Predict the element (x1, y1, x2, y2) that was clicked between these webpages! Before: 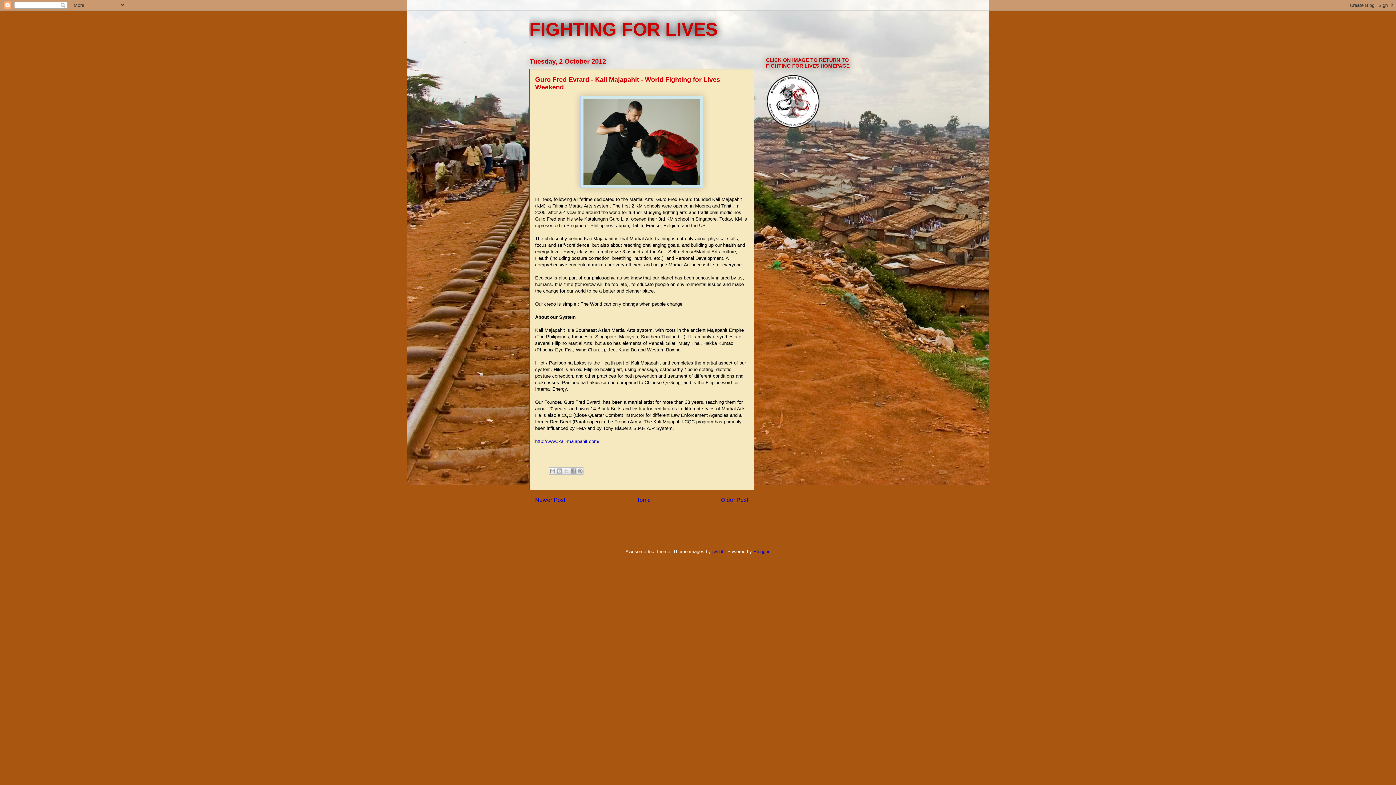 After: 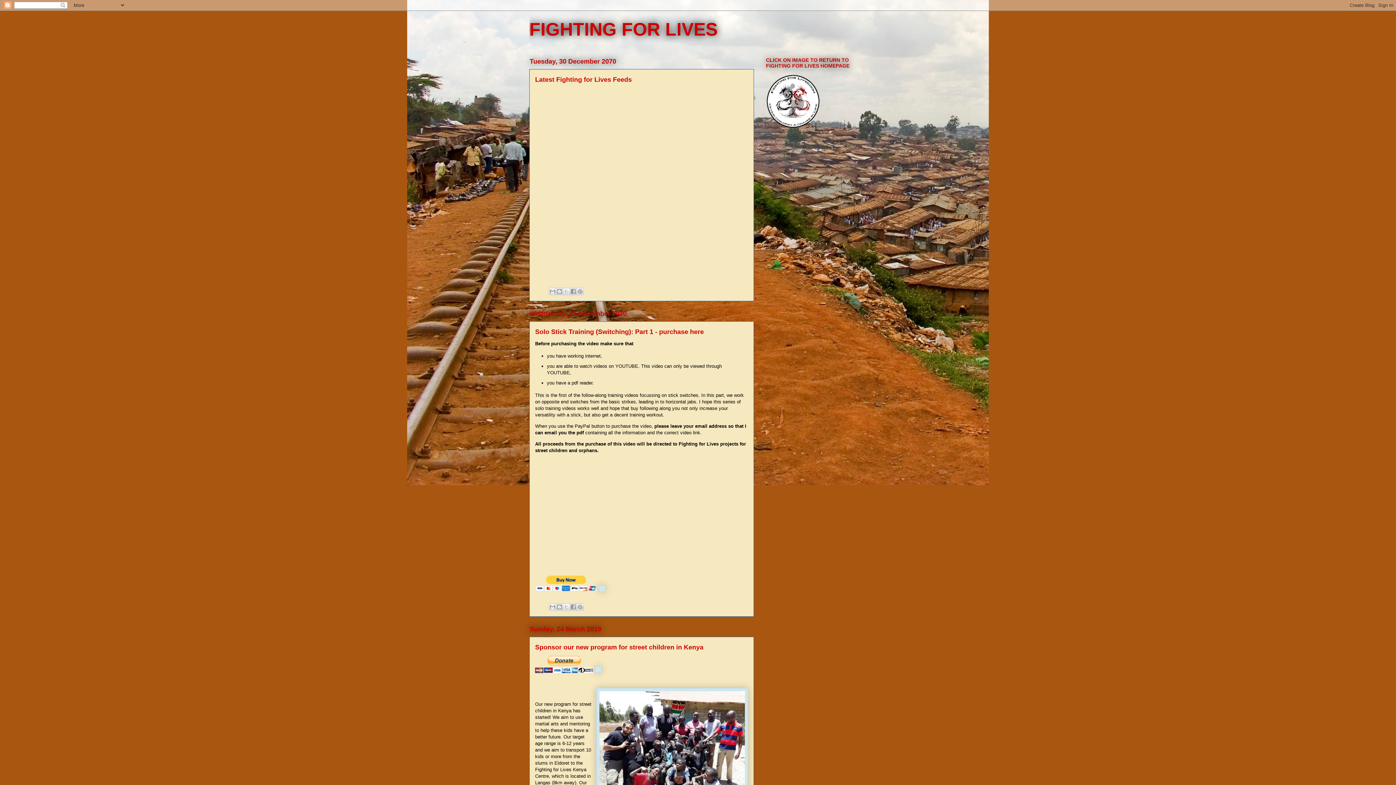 Action: label: FIGHTING FOR LIVES bbox: (529, 19, 717, 39)